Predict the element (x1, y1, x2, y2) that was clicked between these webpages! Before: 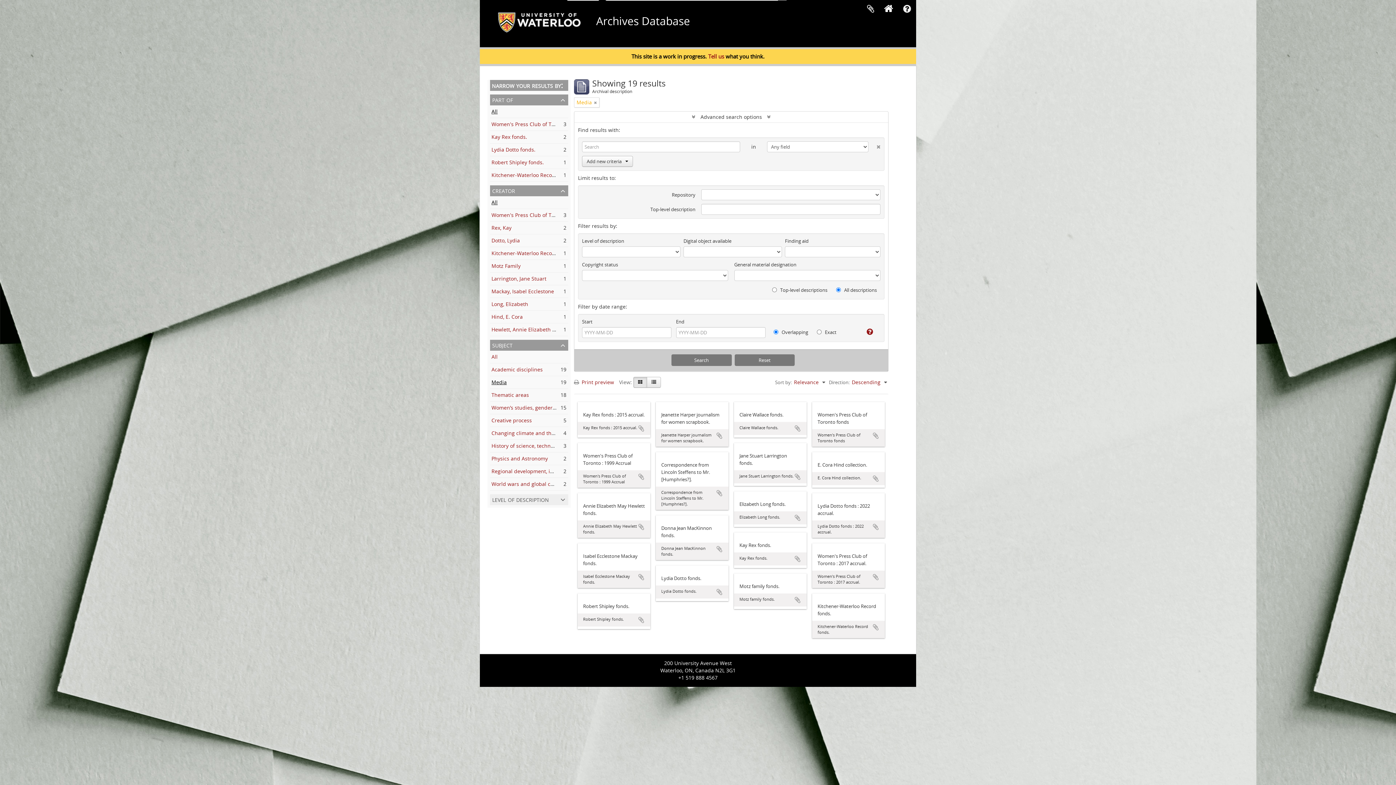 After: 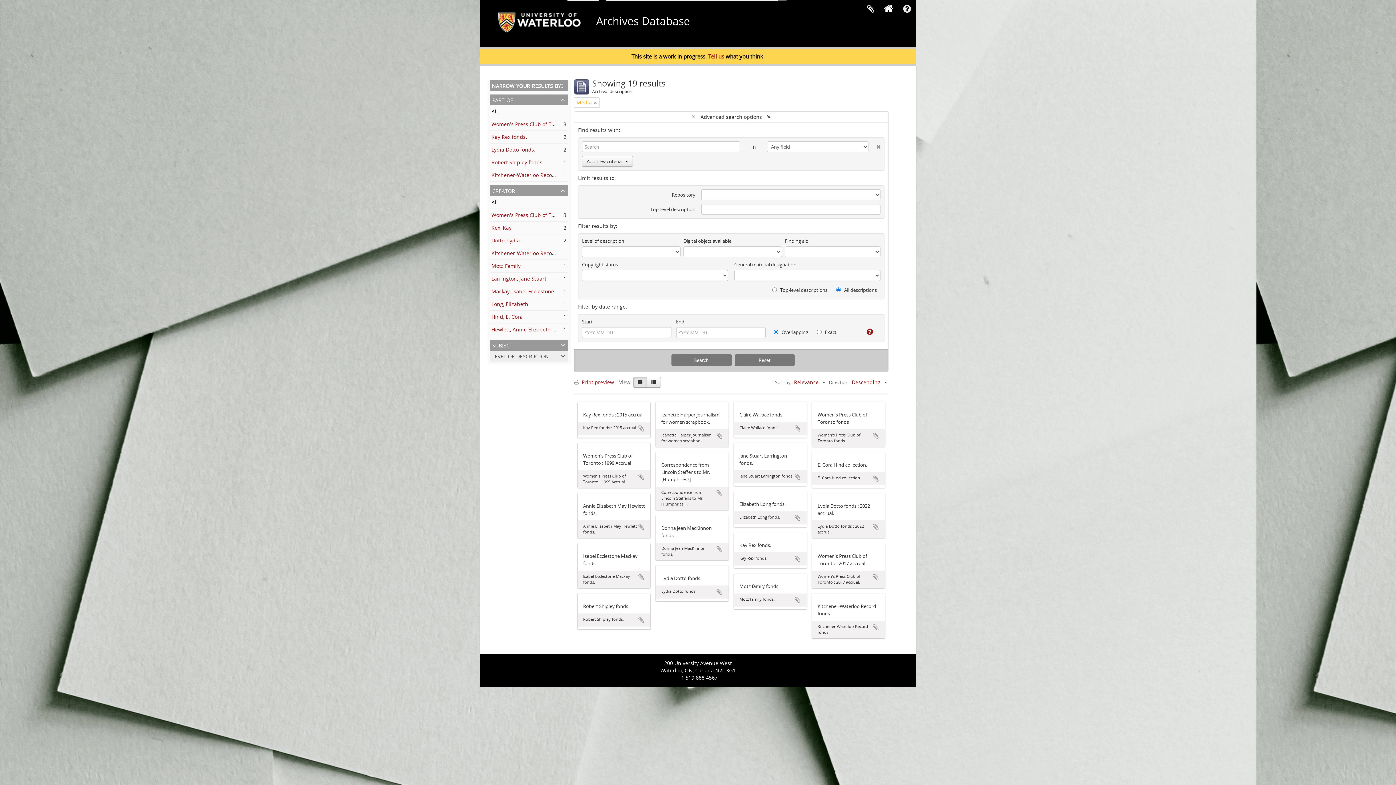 Action: label: subject bbox: (490, 340, 568, 350)